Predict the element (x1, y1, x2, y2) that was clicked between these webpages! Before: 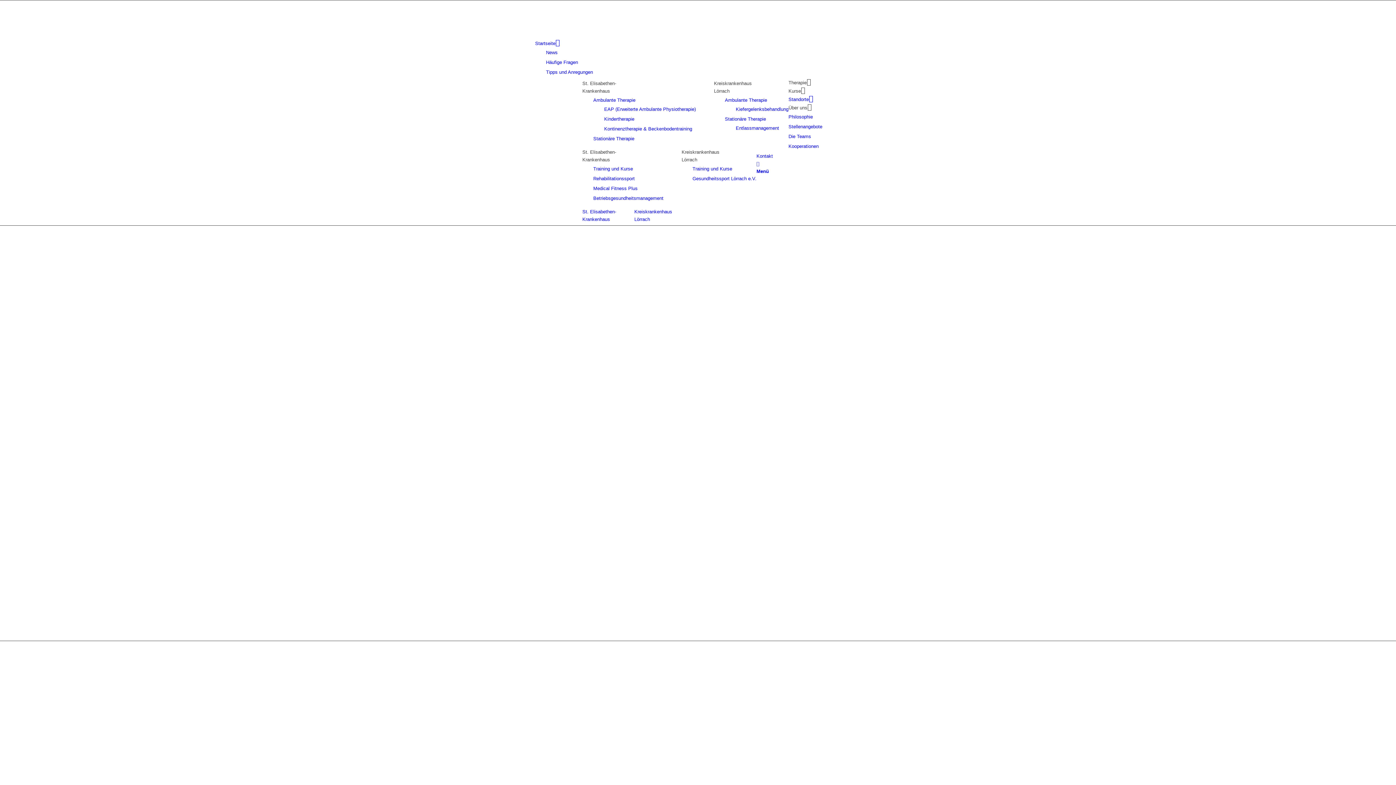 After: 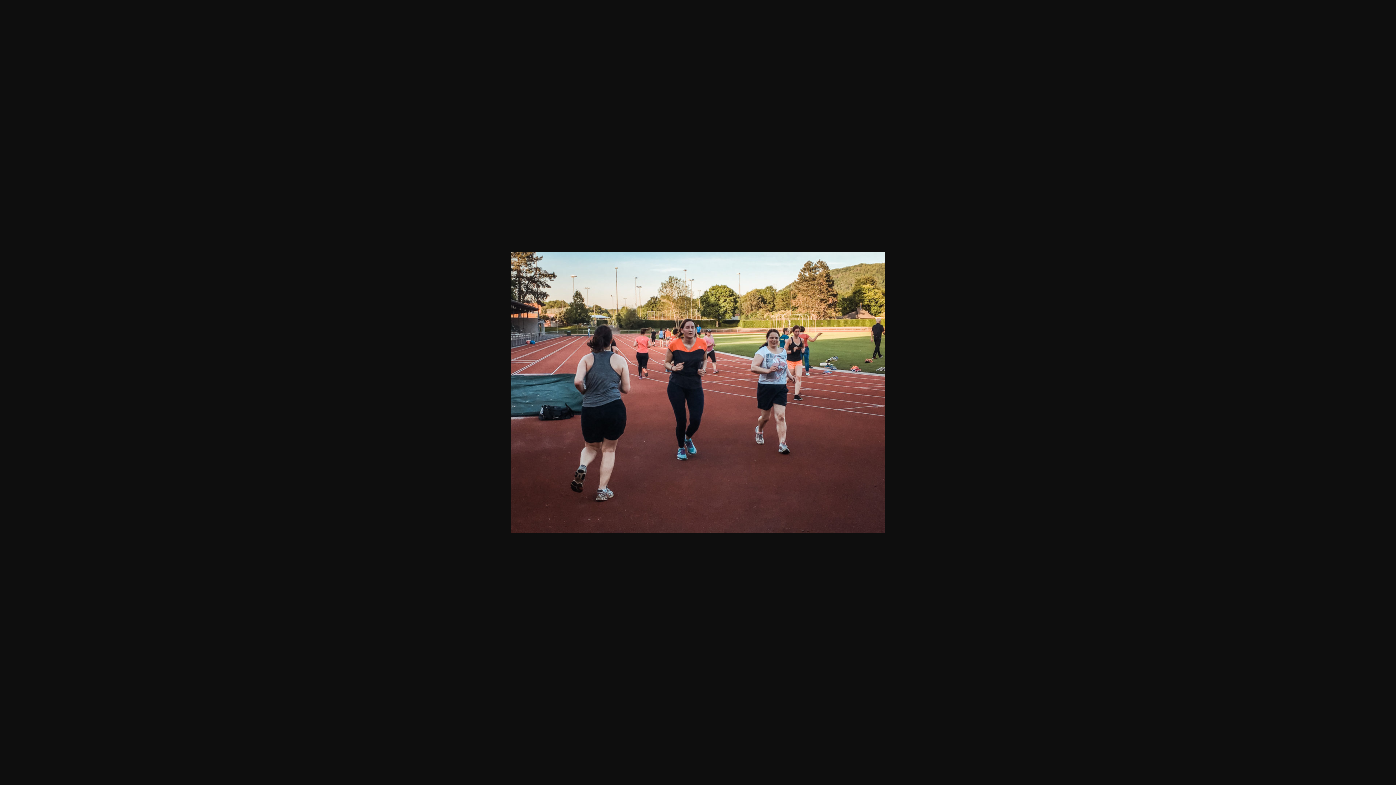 Action: bbox: (0, 694, 1396, 702) label: Bild IMG_3045